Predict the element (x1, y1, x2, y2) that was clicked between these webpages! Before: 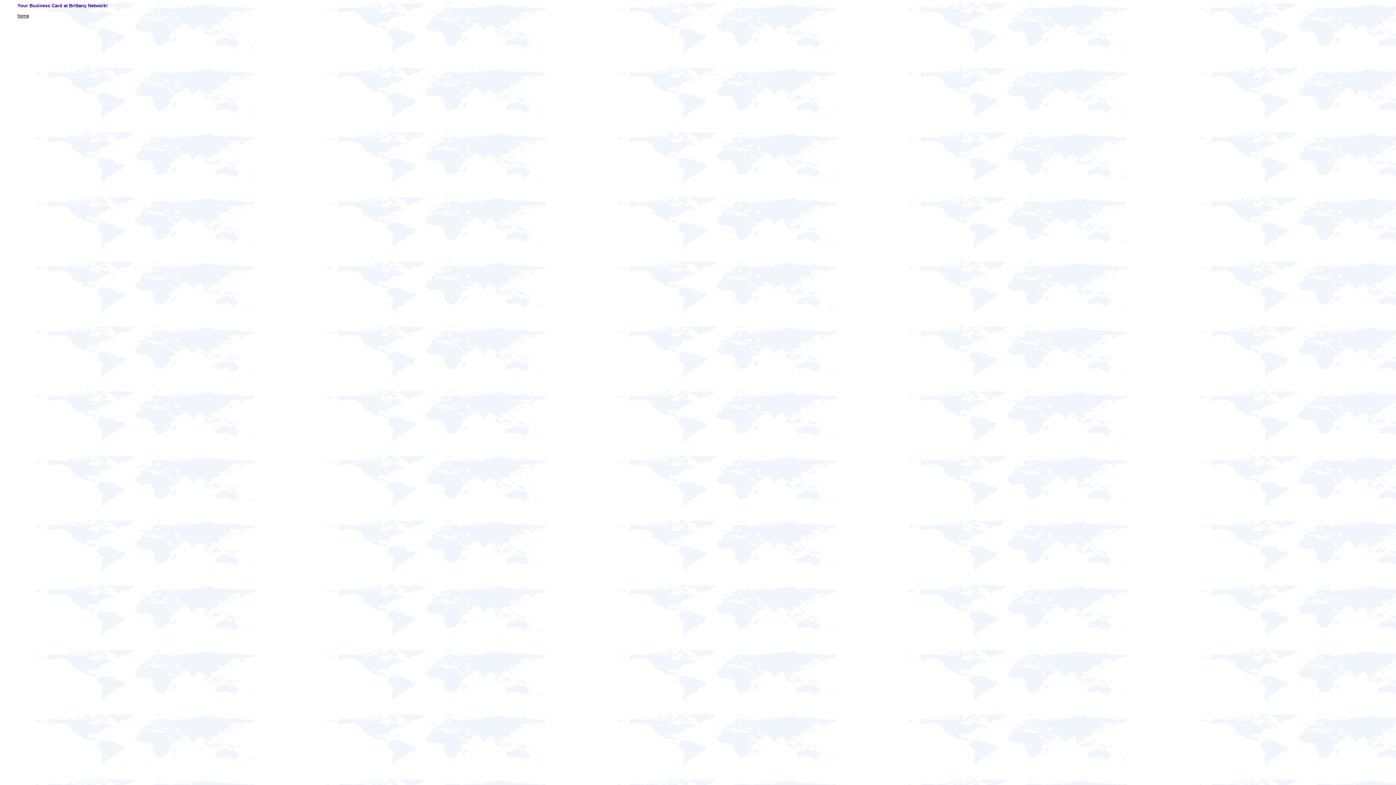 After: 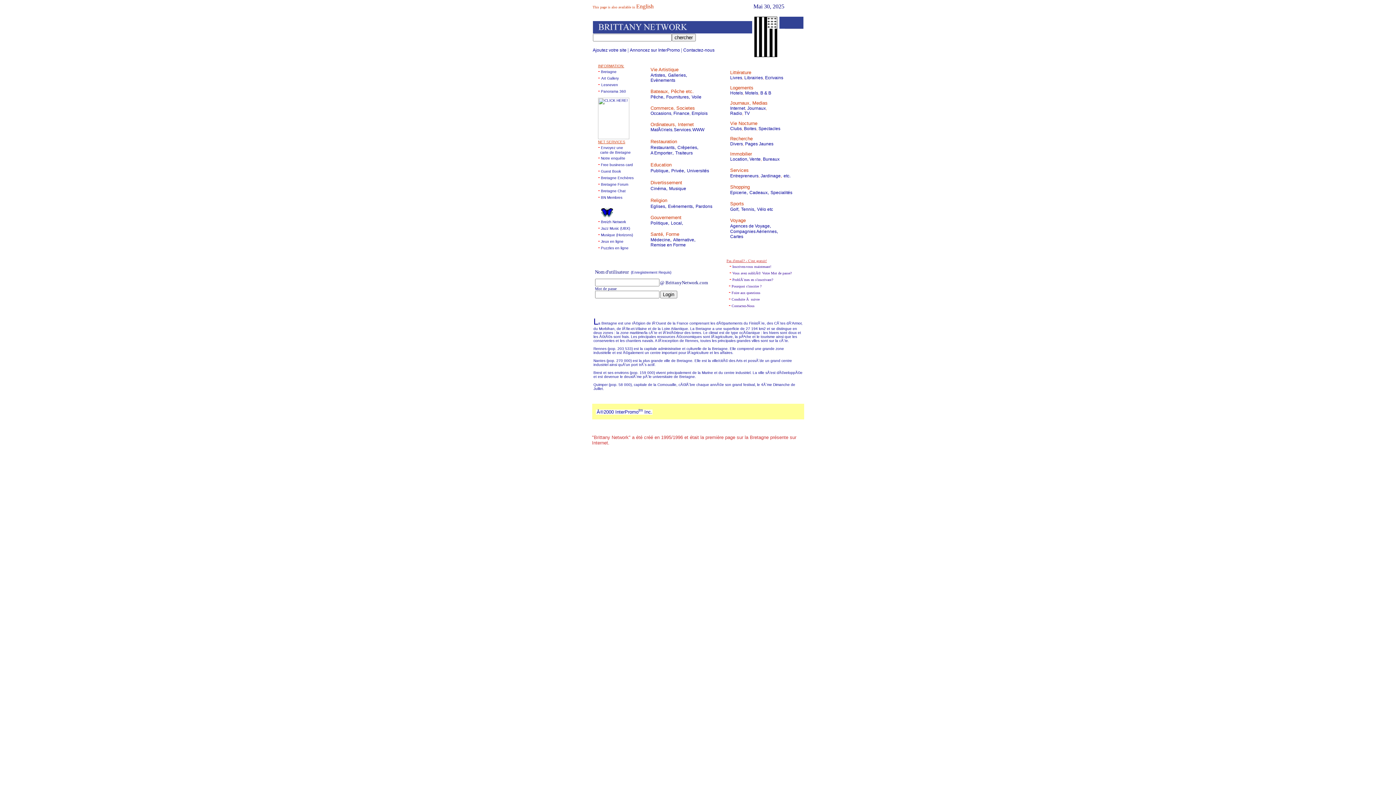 Action: label: home bbox: (17, 13, 29, 18)